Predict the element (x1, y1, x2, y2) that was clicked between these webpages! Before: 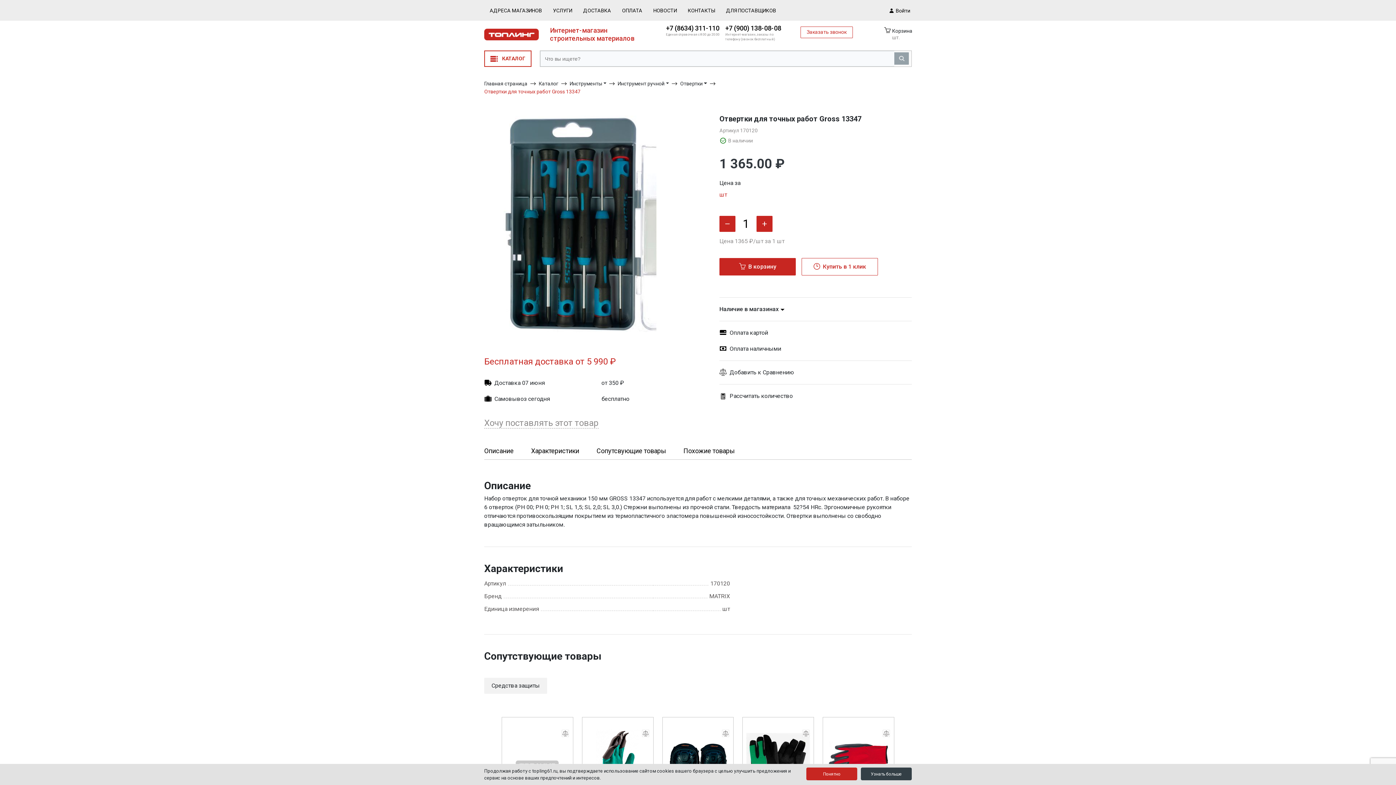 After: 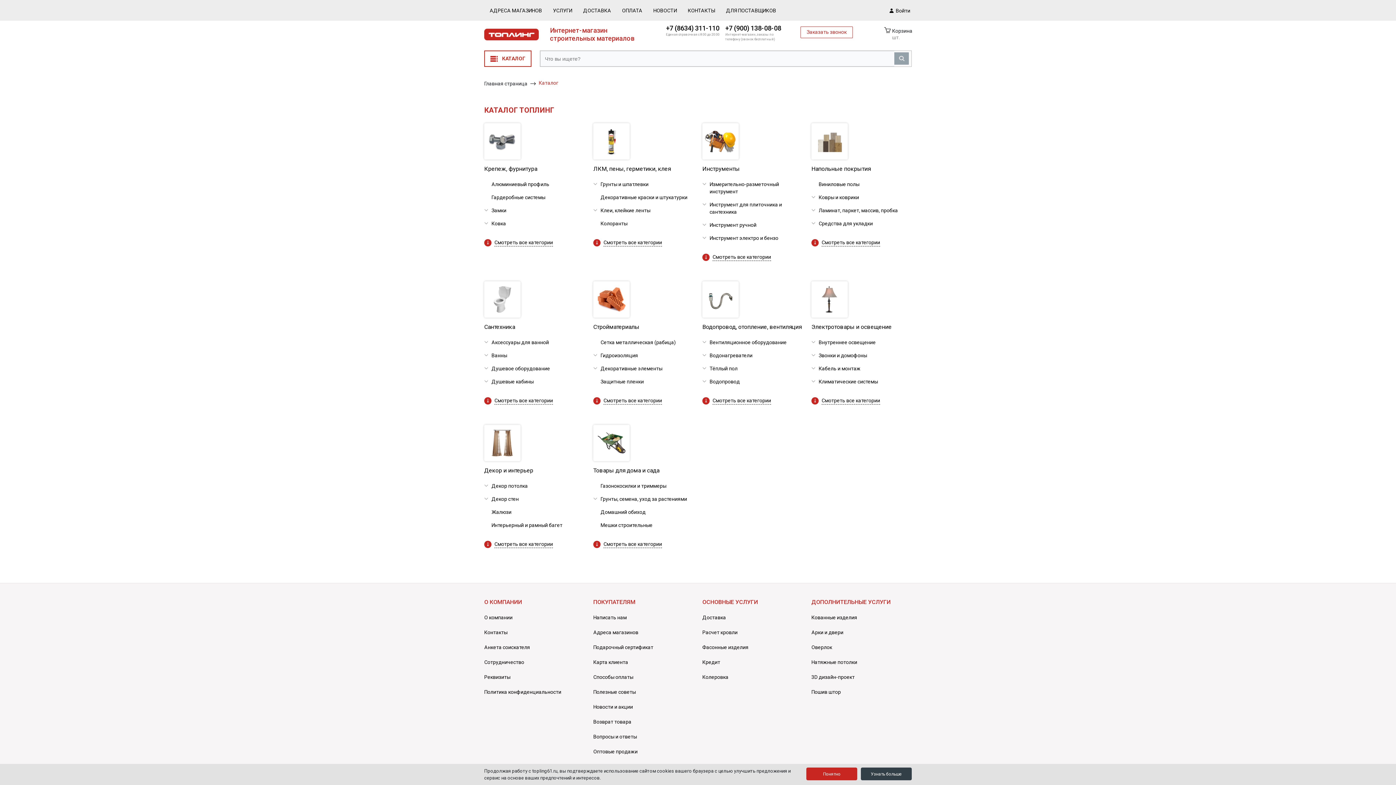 Action: bbox: (538, 80, 558, 86) label: Каталог